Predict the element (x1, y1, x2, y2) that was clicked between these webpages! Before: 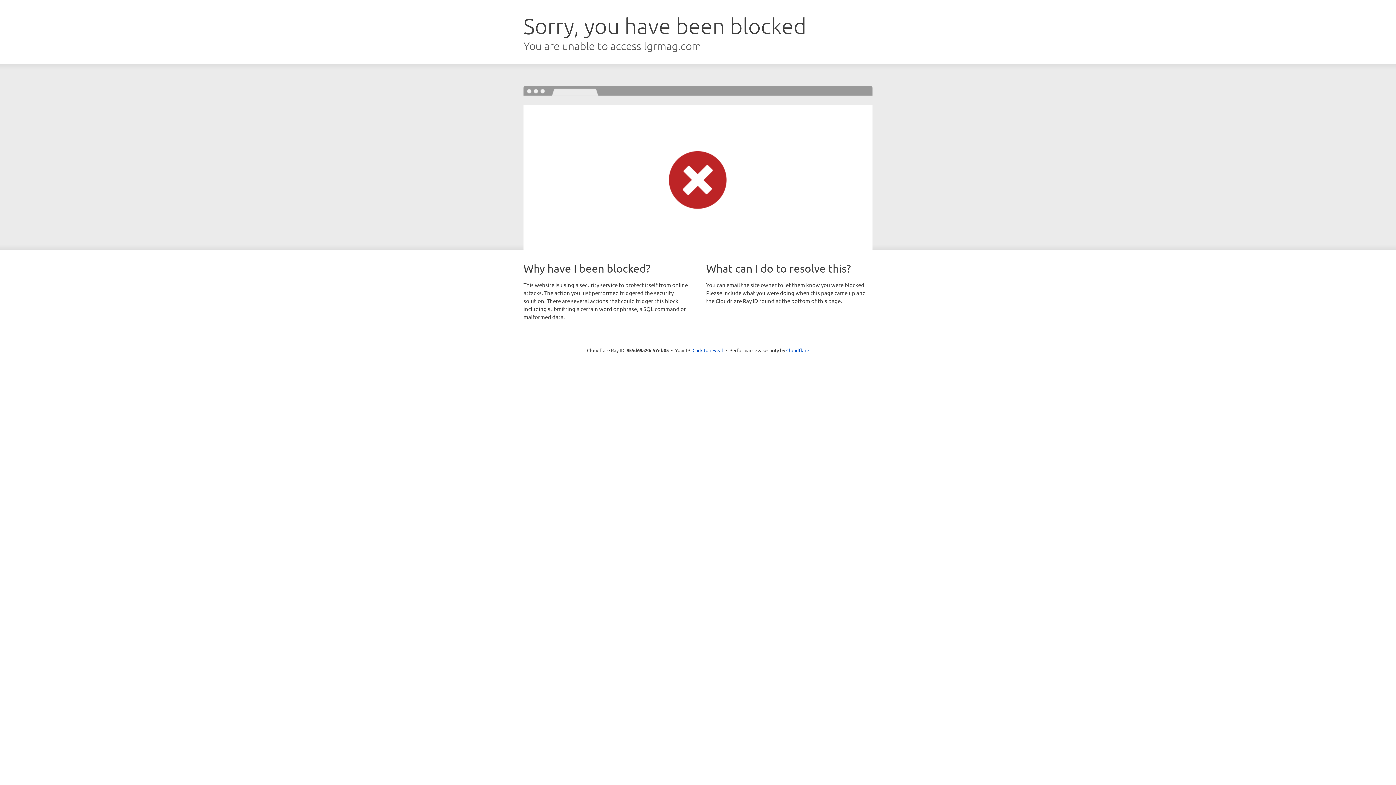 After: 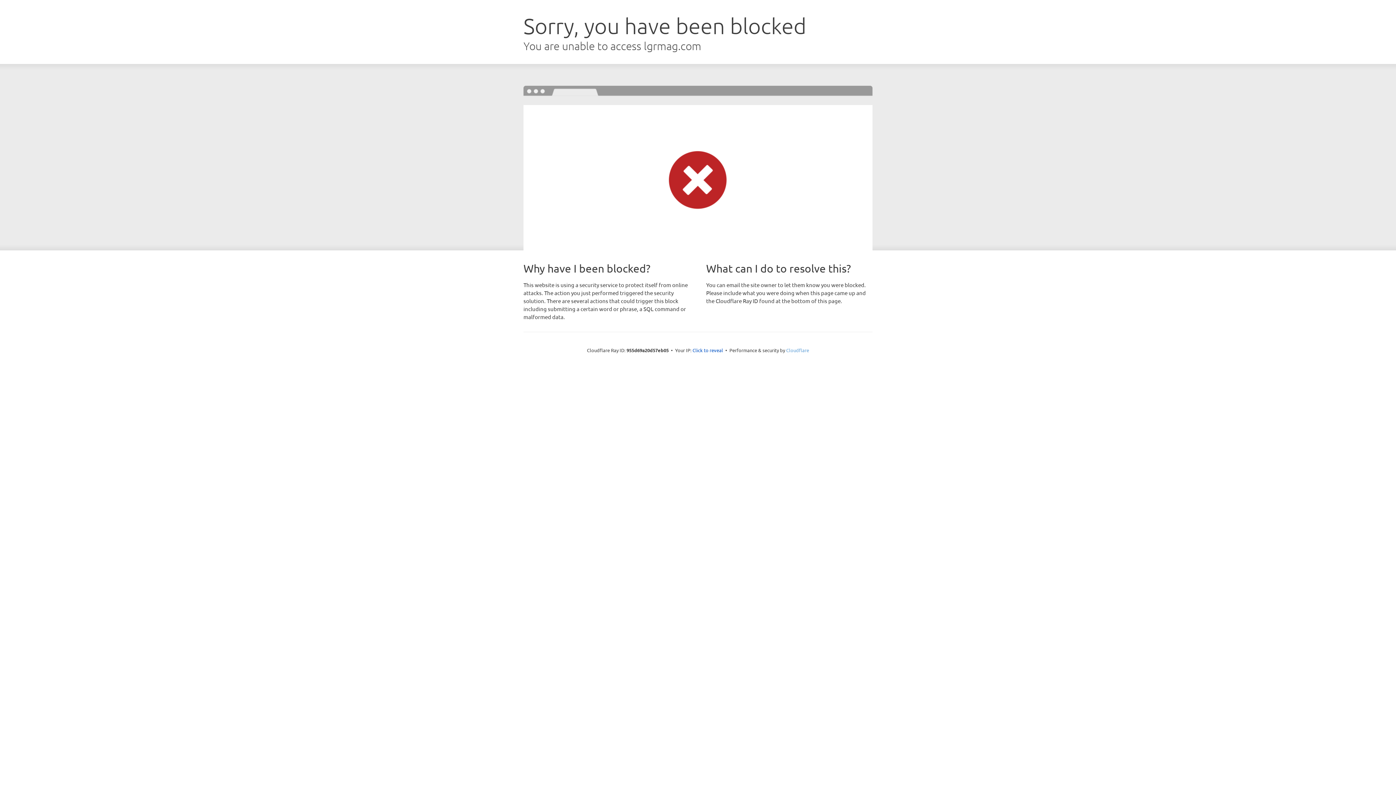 Action: bbox: (786, 347, 809, 353) label: Cloudflare